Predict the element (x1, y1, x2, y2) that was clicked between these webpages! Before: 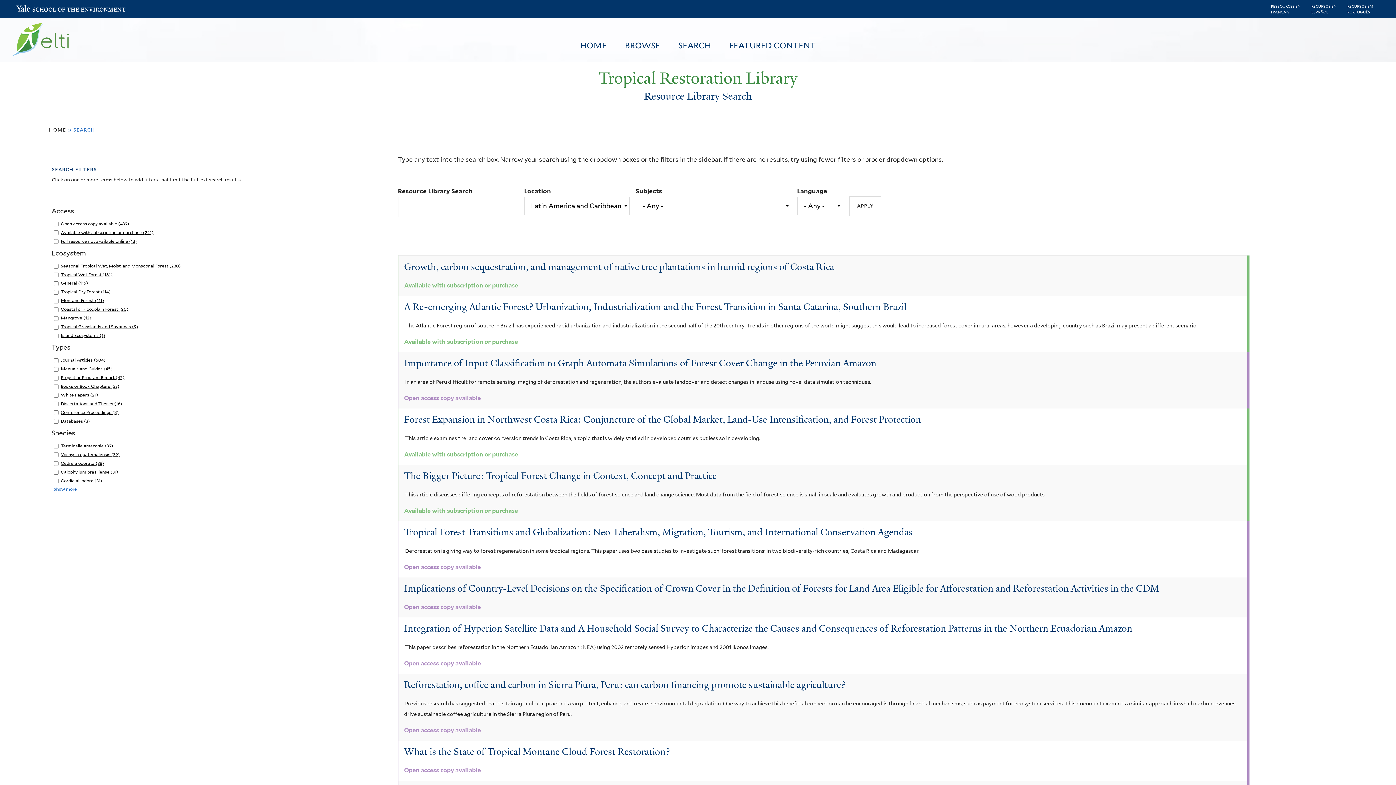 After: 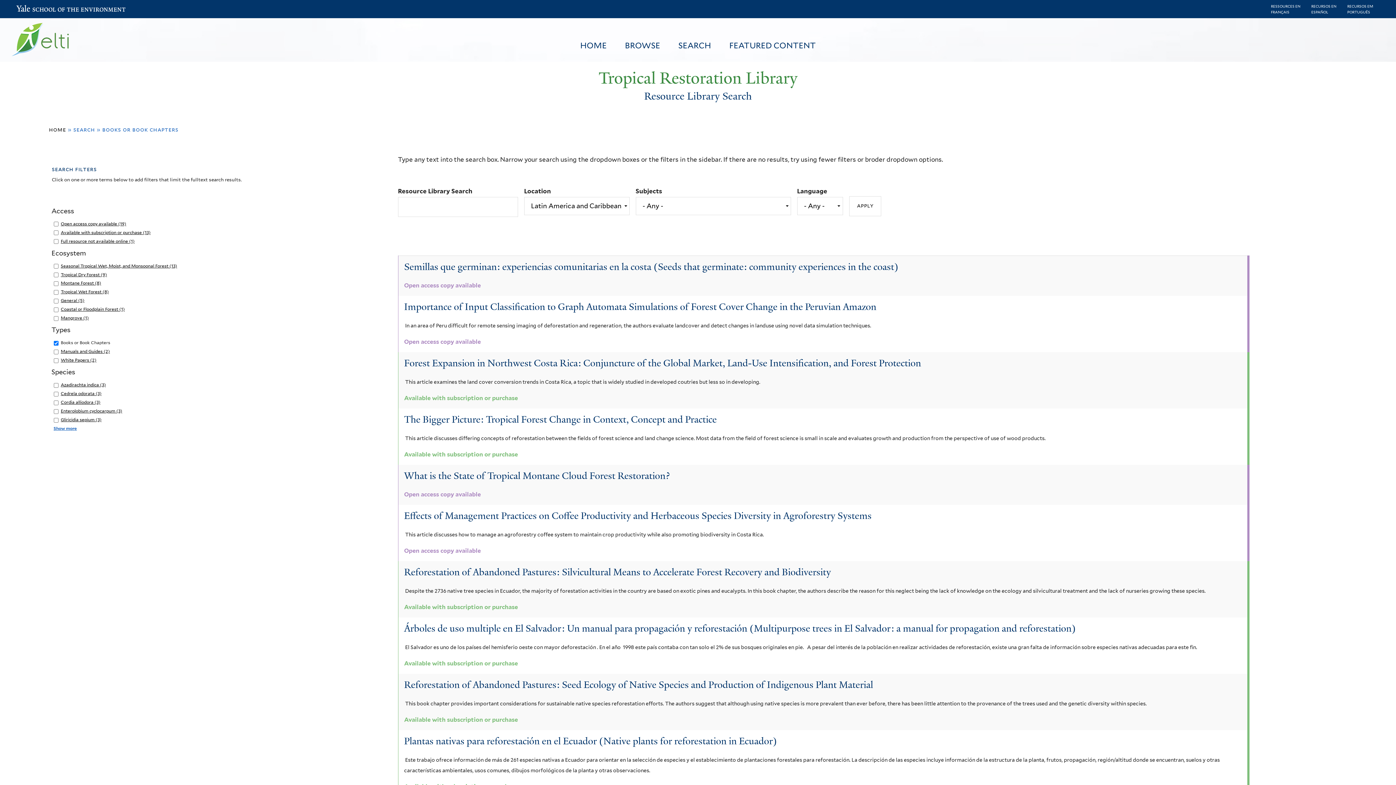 Action: label: Books or Book Chapters (33)
Apply Books or Book Chapters filter bbox: (60, 383, 119, 389)